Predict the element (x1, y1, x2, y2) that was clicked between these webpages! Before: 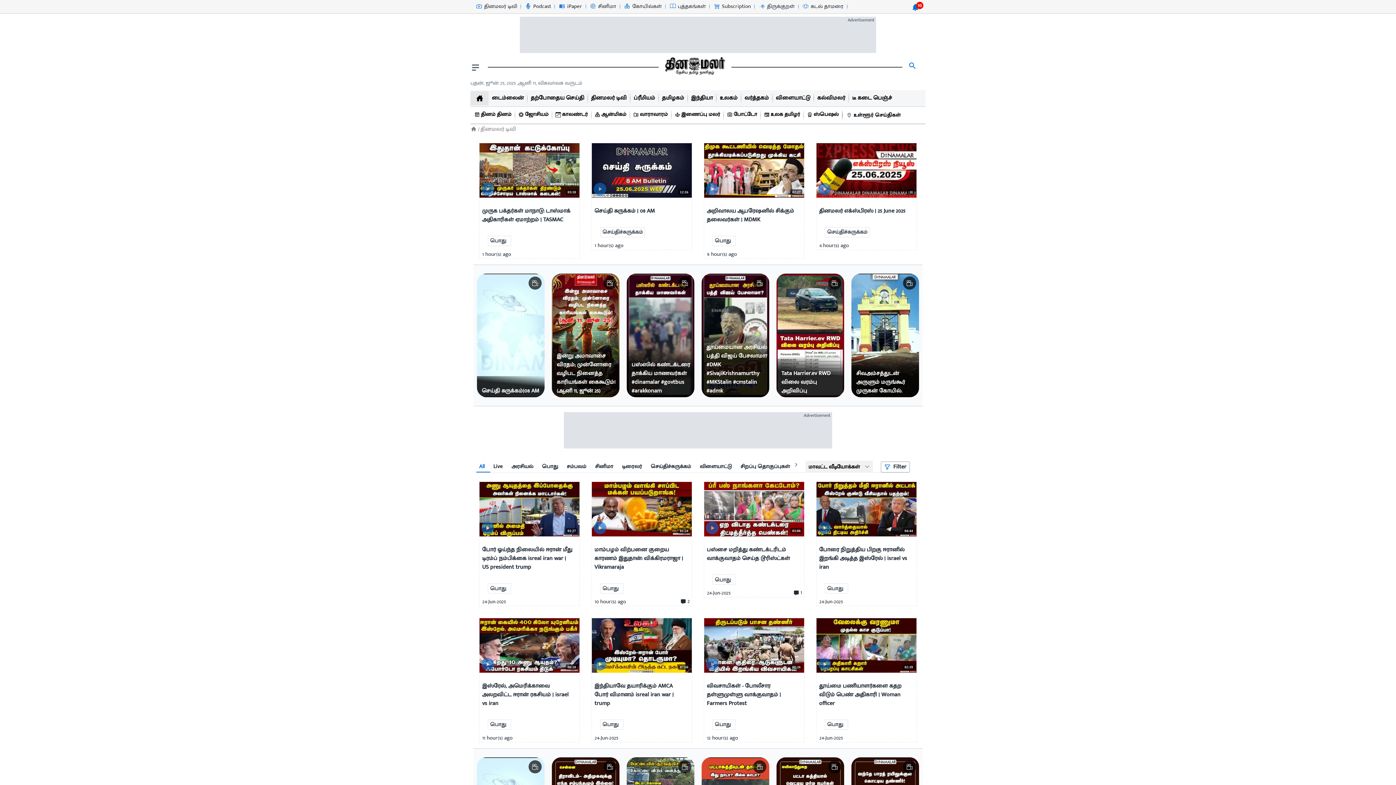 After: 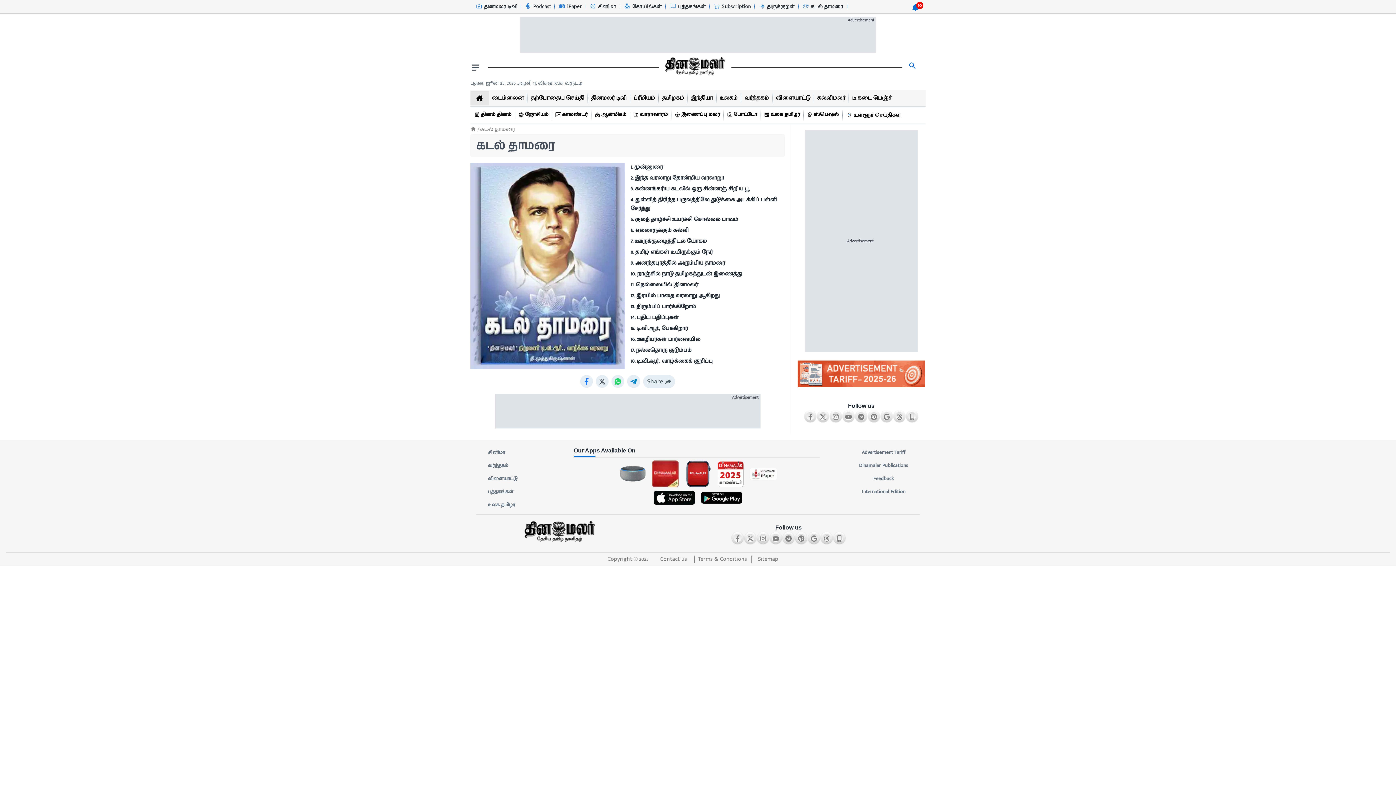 Action: bbox: (802, 1, 843, 11) label: கடல் தாமரை-icon